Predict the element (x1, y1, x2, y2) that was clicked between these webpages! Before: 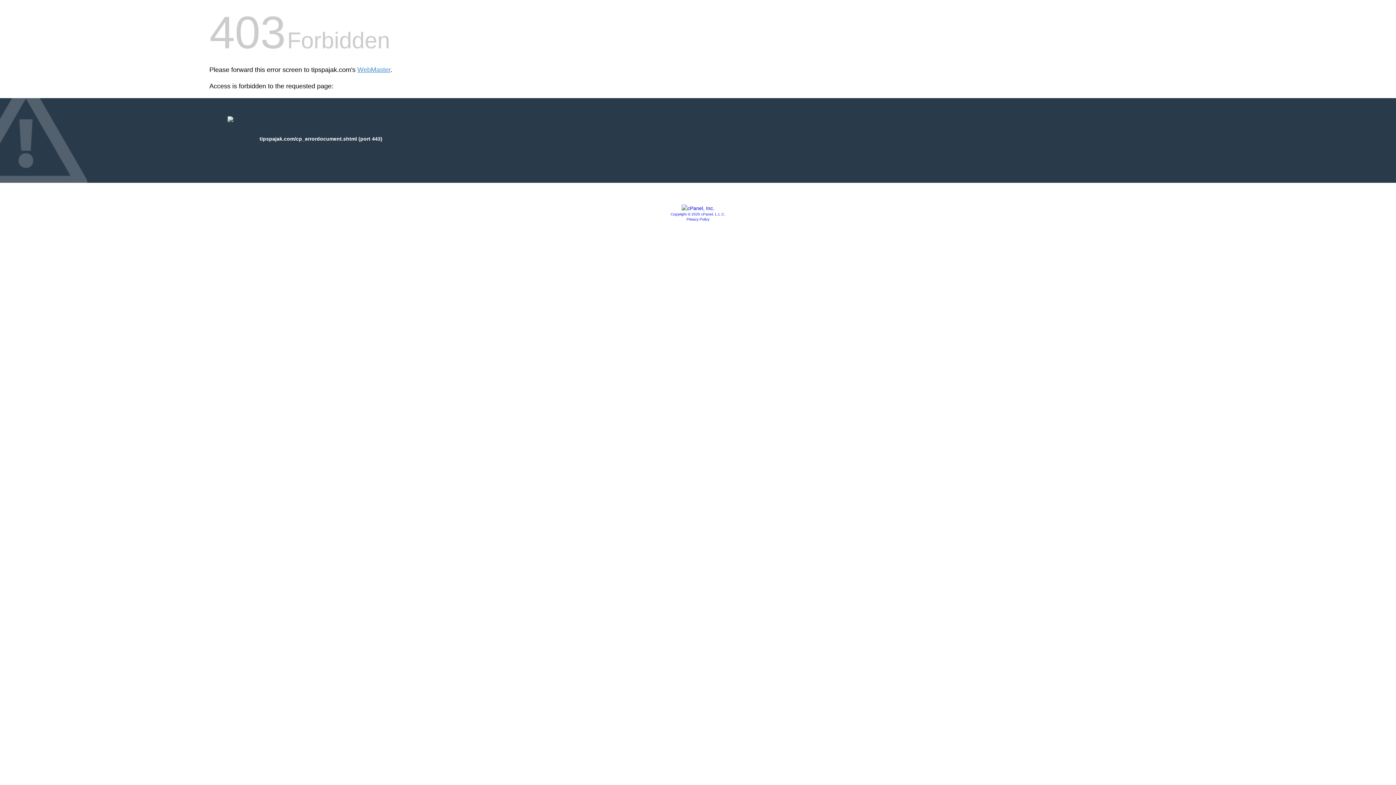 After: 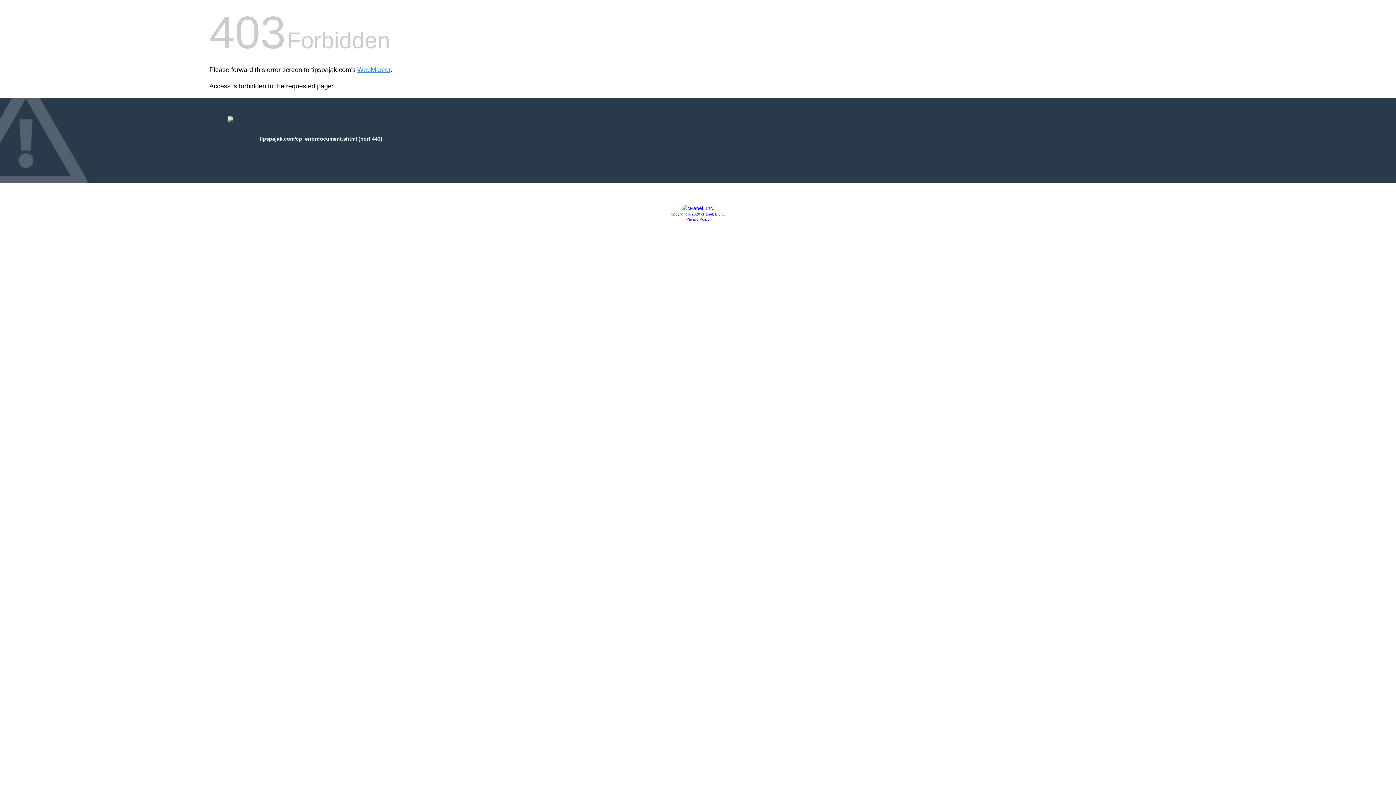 Action: bbox: (681, 205, 714, 211)